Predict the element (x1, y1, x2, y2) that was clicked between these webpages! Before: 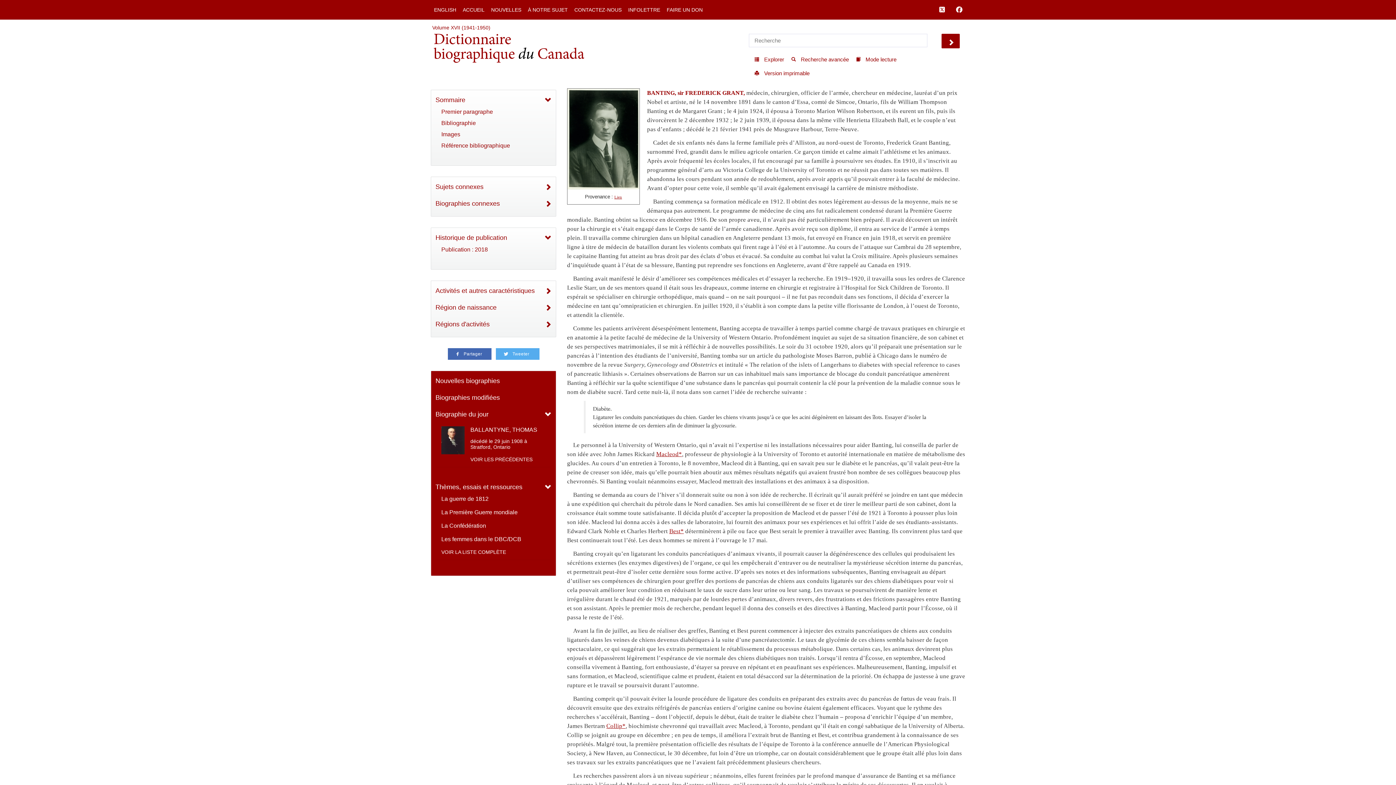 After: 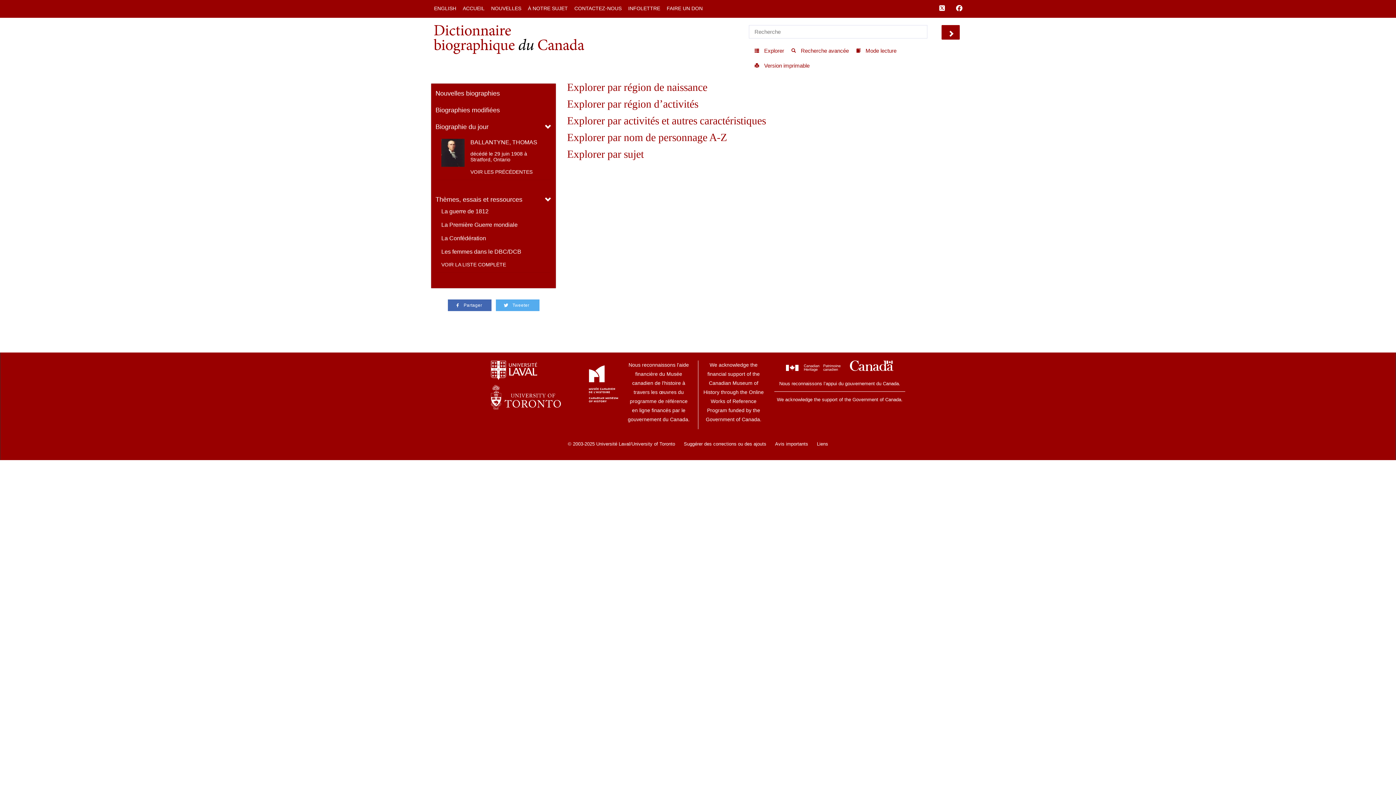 Action: bbox: (749, 52, 786, 66) label:  Explorer